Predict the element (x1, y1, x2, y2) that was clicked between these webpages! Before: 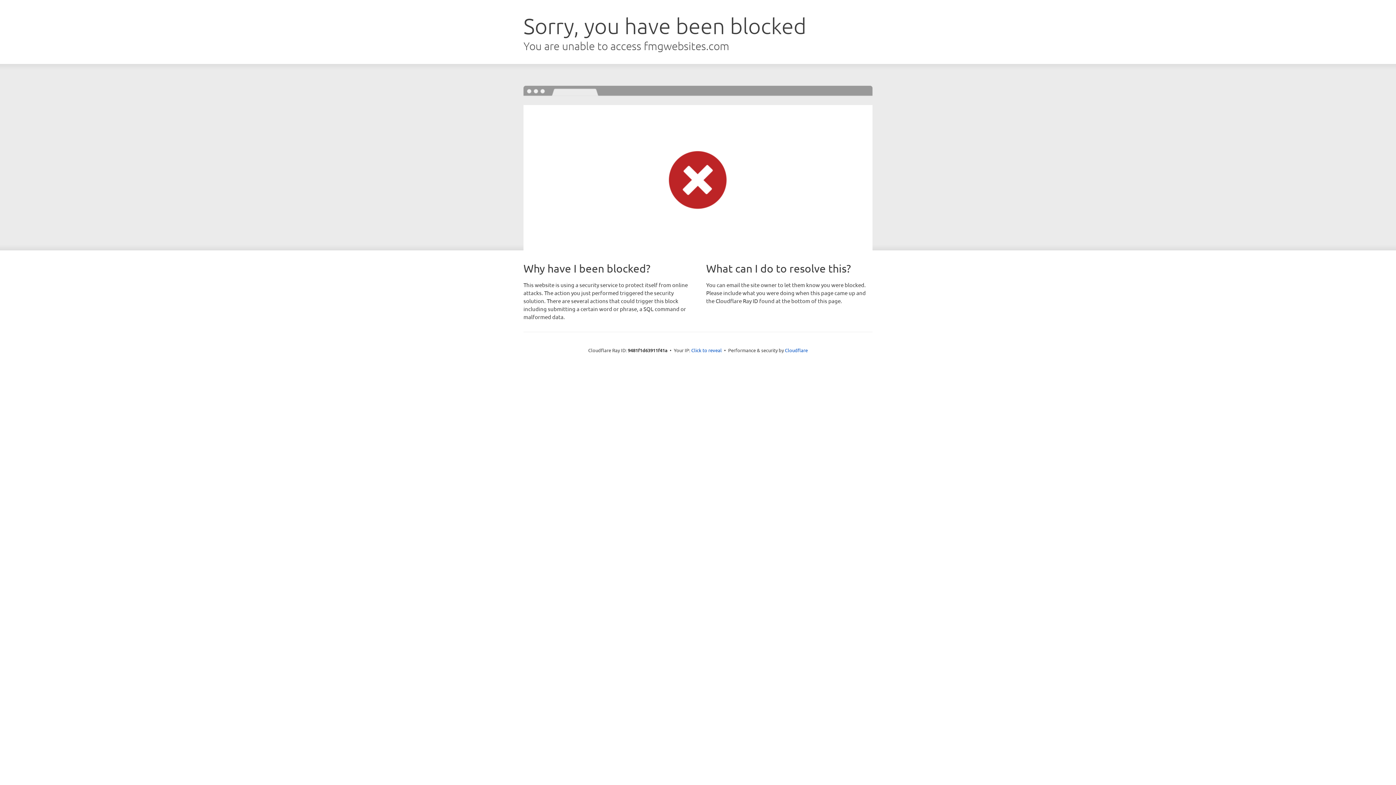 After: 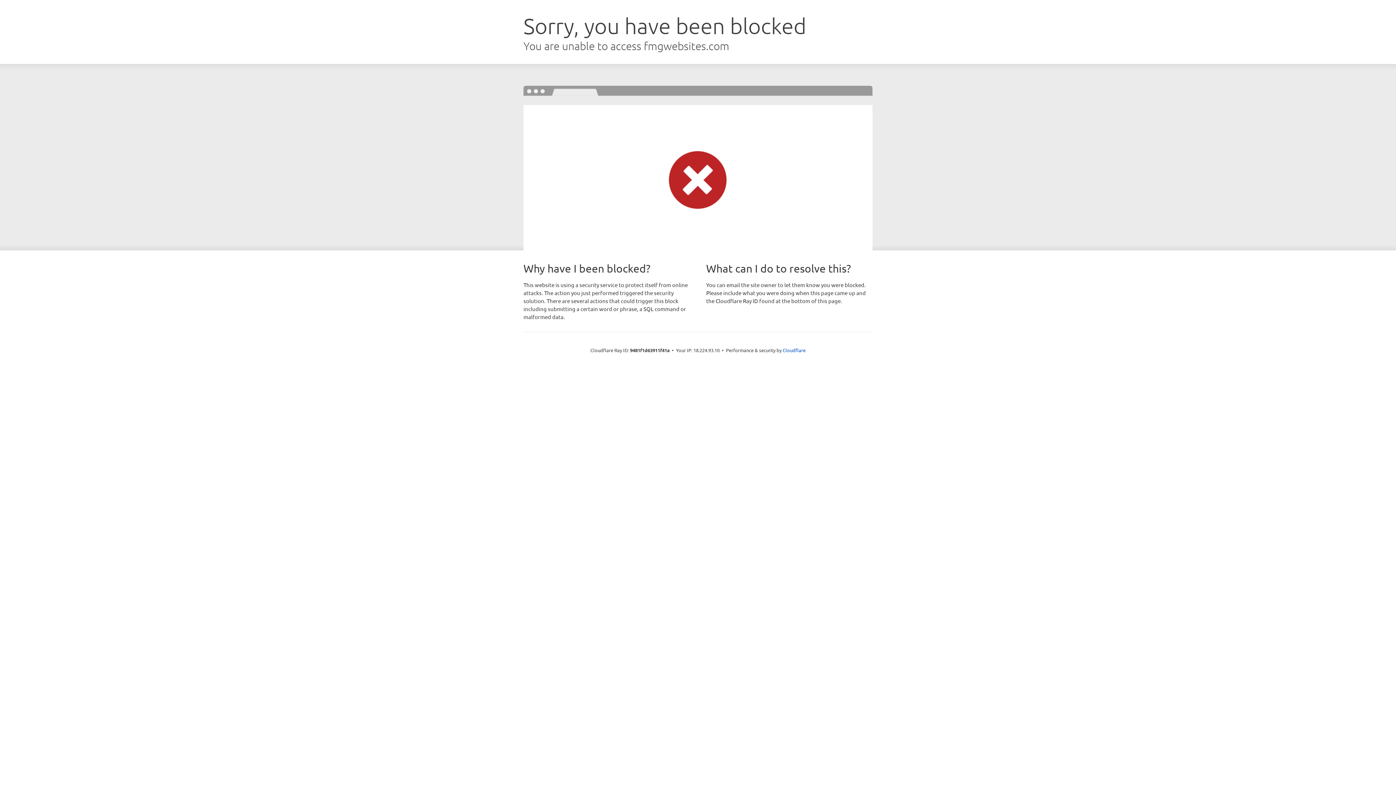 Action: label: Click to reveal bbox: (691, 346, 722, 353)